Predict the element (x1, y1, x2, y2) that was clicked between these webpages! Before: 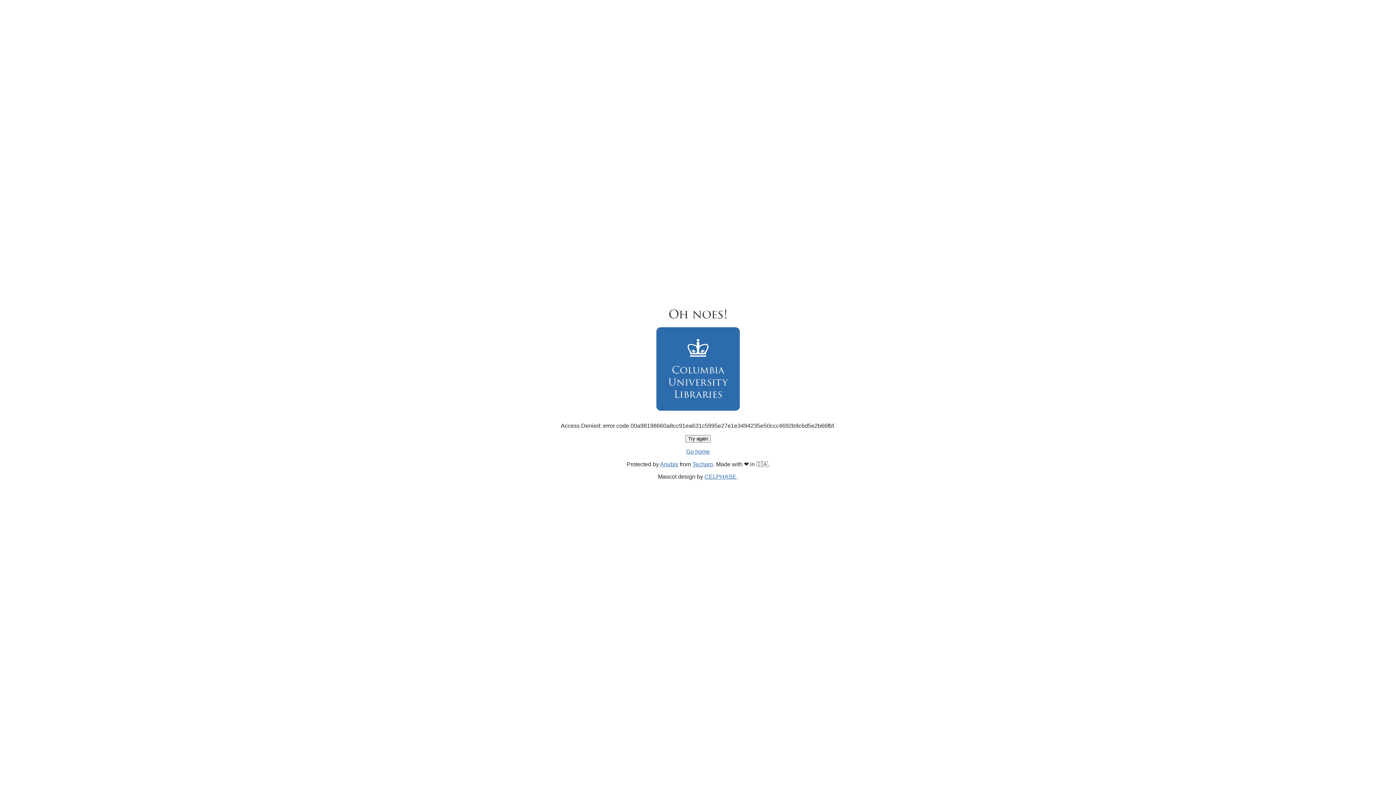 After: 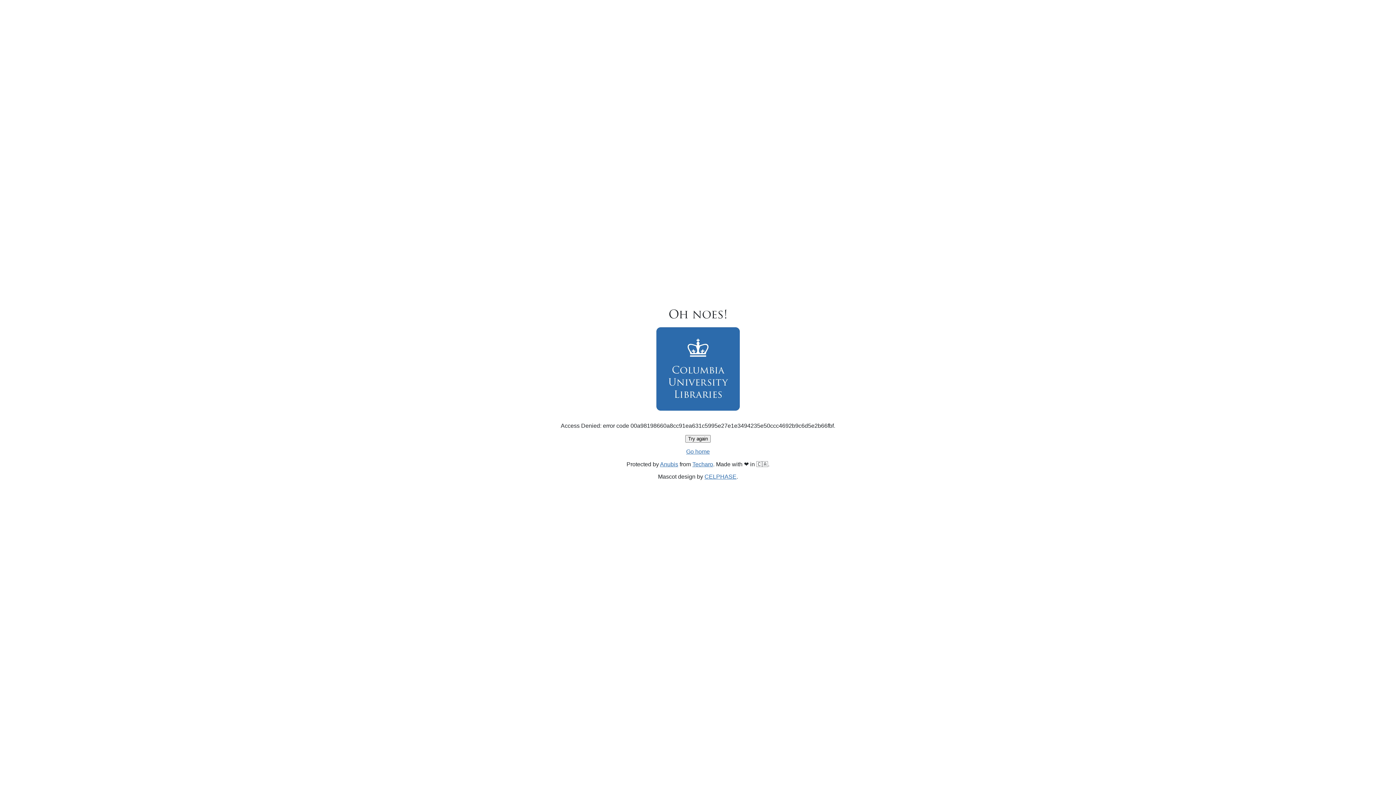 Action: bbox: (686, 448, 710, 454) label: Go home